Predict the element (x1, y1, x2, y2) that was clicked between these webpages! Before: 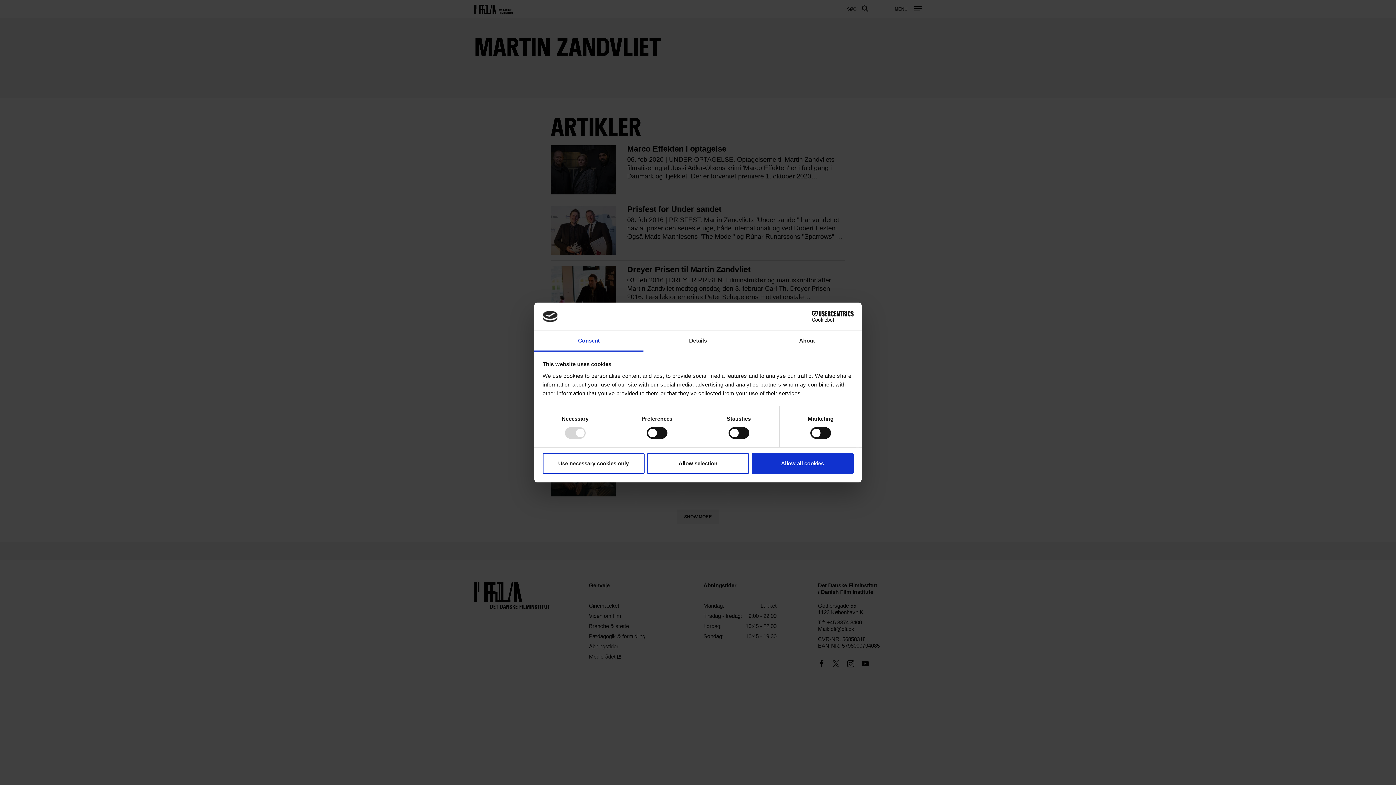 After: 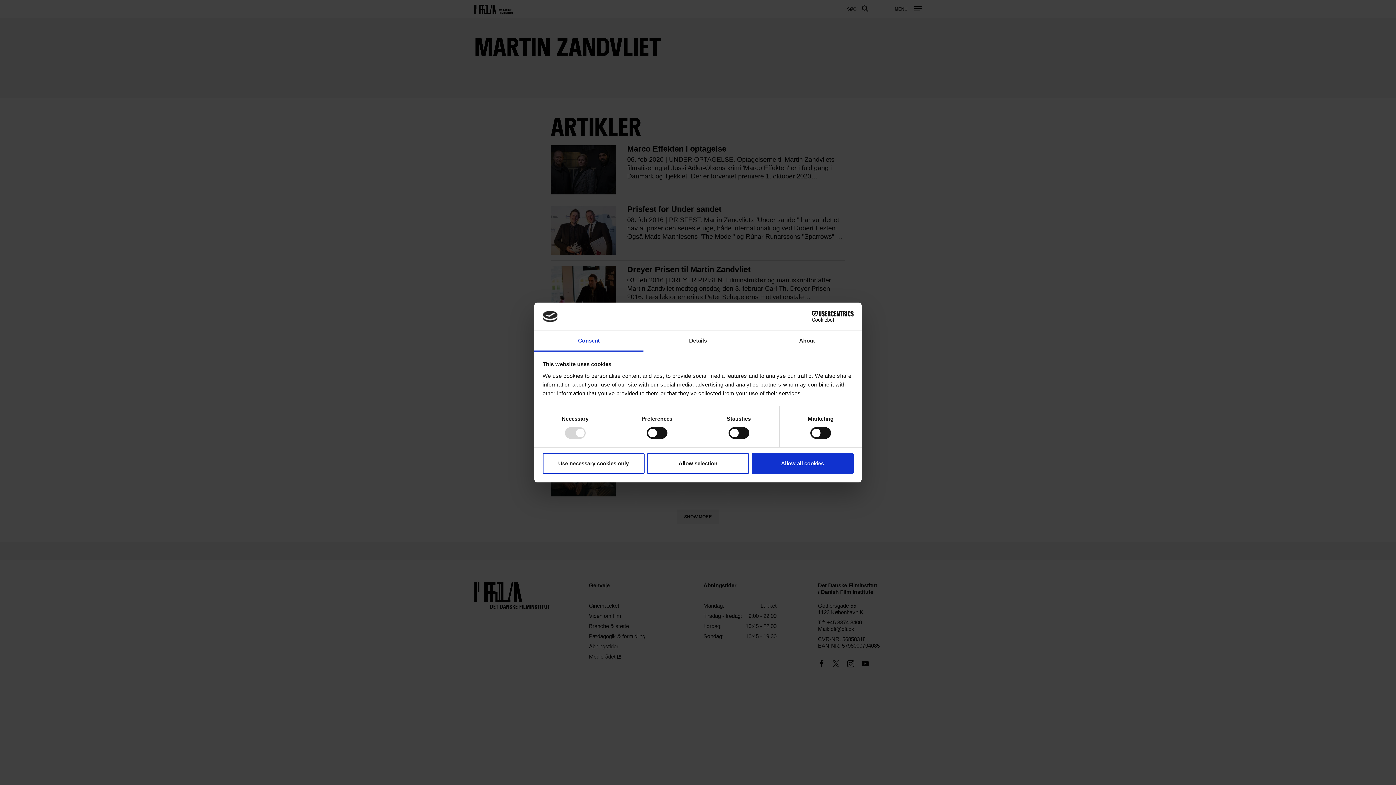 Action: label: Cookiebot - opens in a new window bbox: (790, 311, 853, 322)